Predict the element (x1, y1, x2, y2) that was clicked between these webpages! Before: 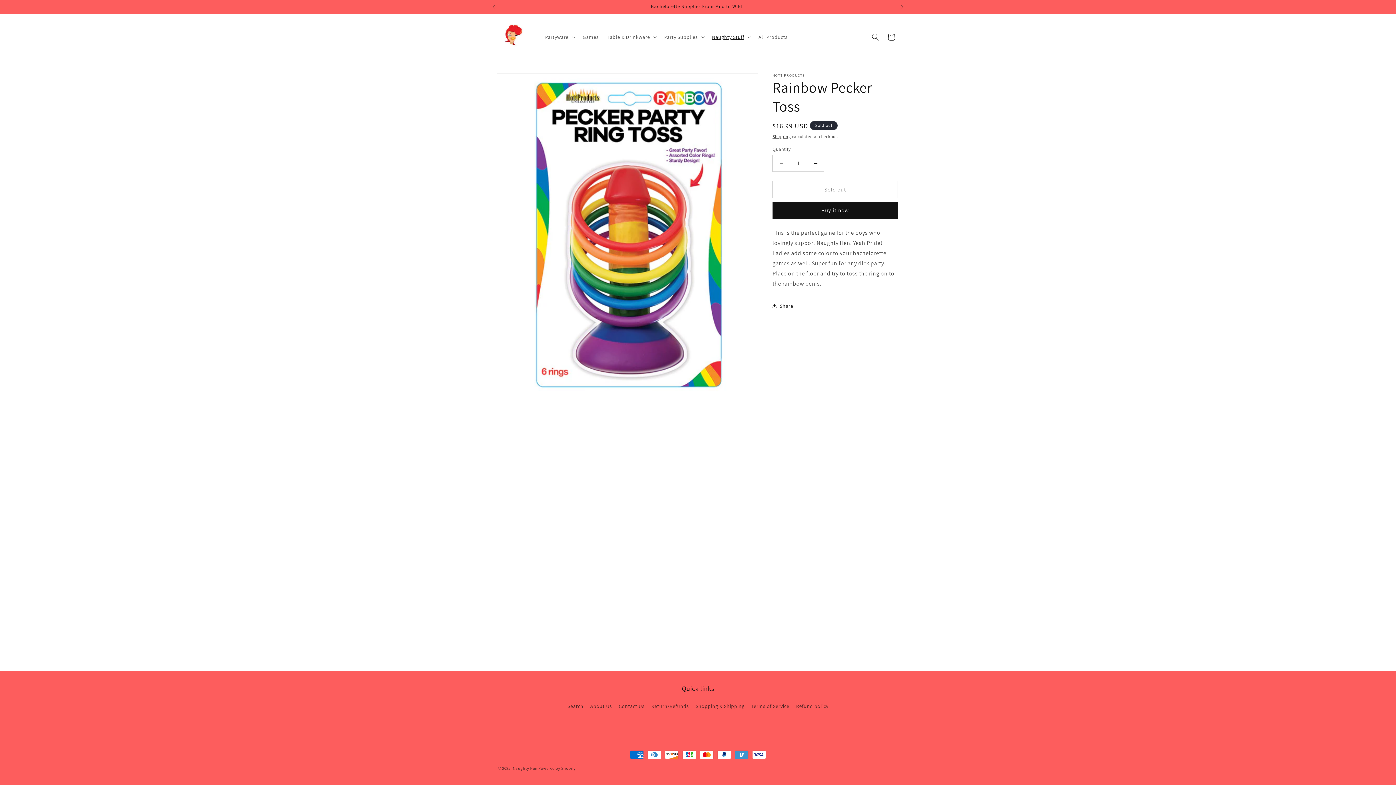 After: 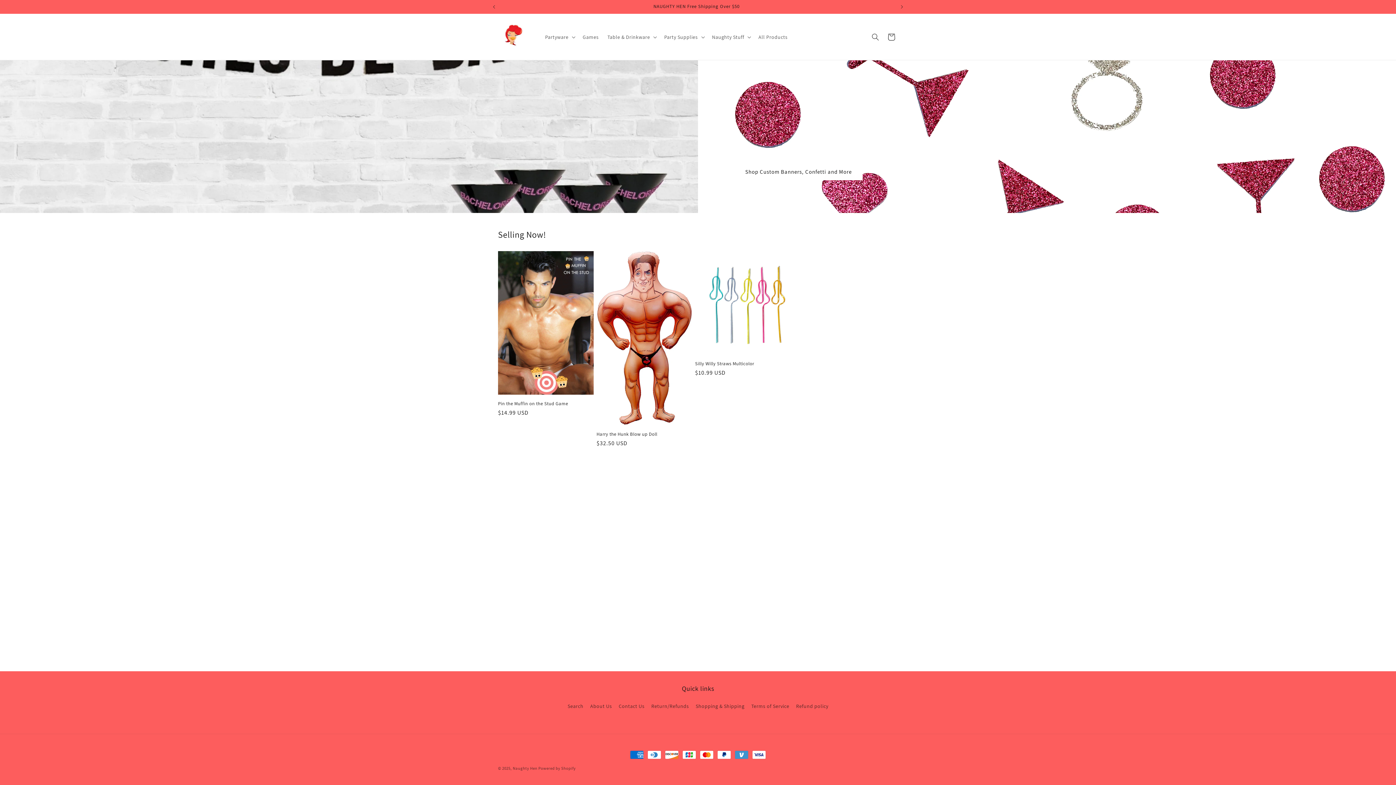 Action: bbox: (495, 21, 533, 52)